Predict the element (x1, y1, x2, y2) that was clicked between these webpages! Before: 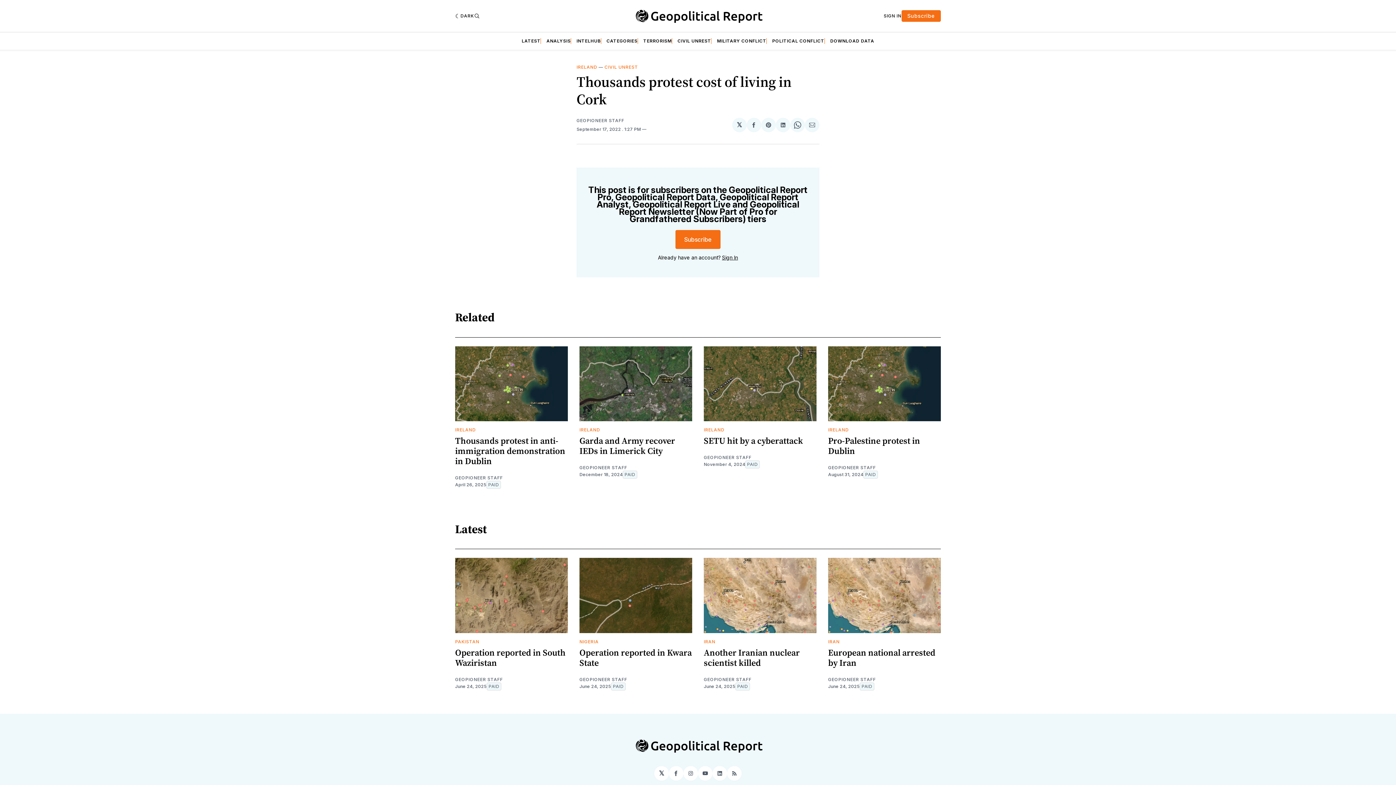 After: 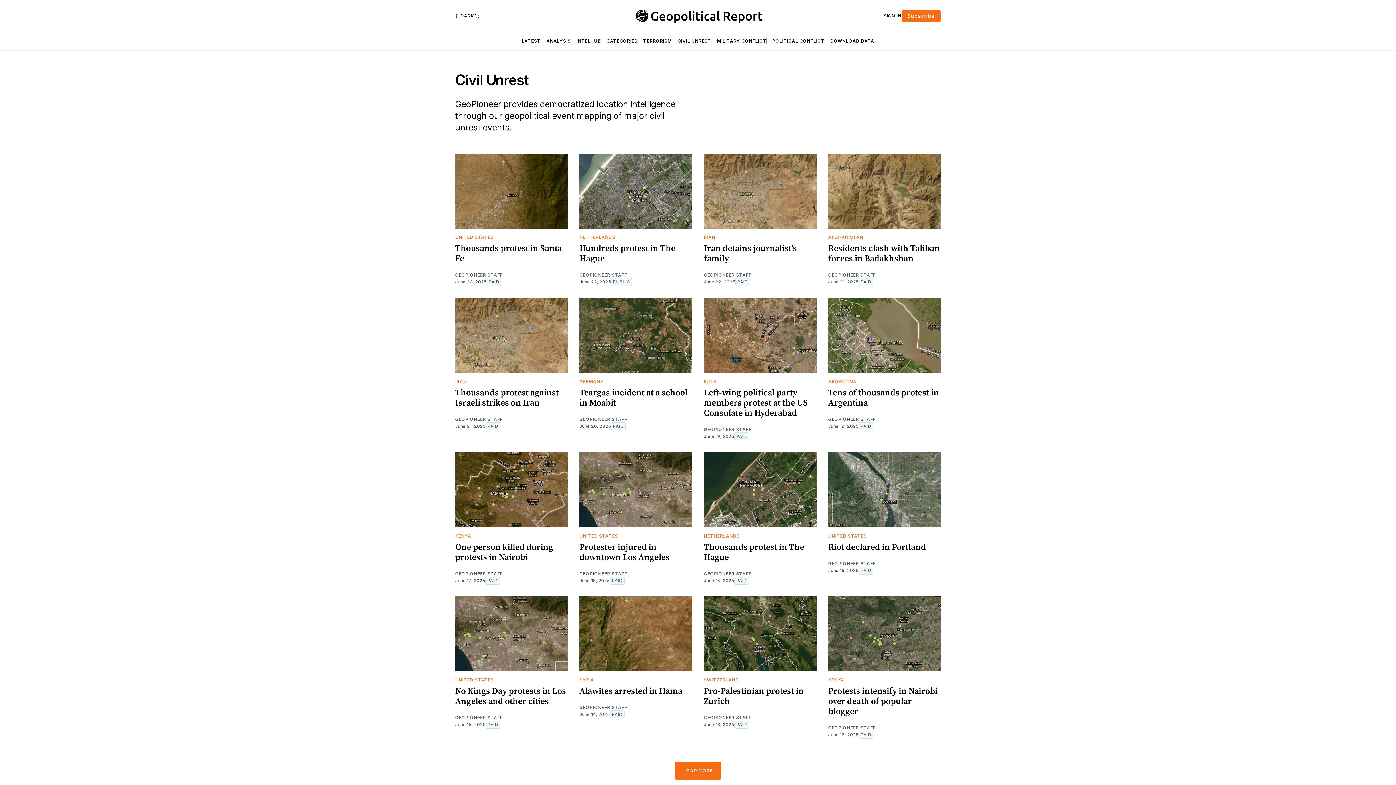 Action: bbox: (604, 64, 638, 69) label: CIVIL UNREST